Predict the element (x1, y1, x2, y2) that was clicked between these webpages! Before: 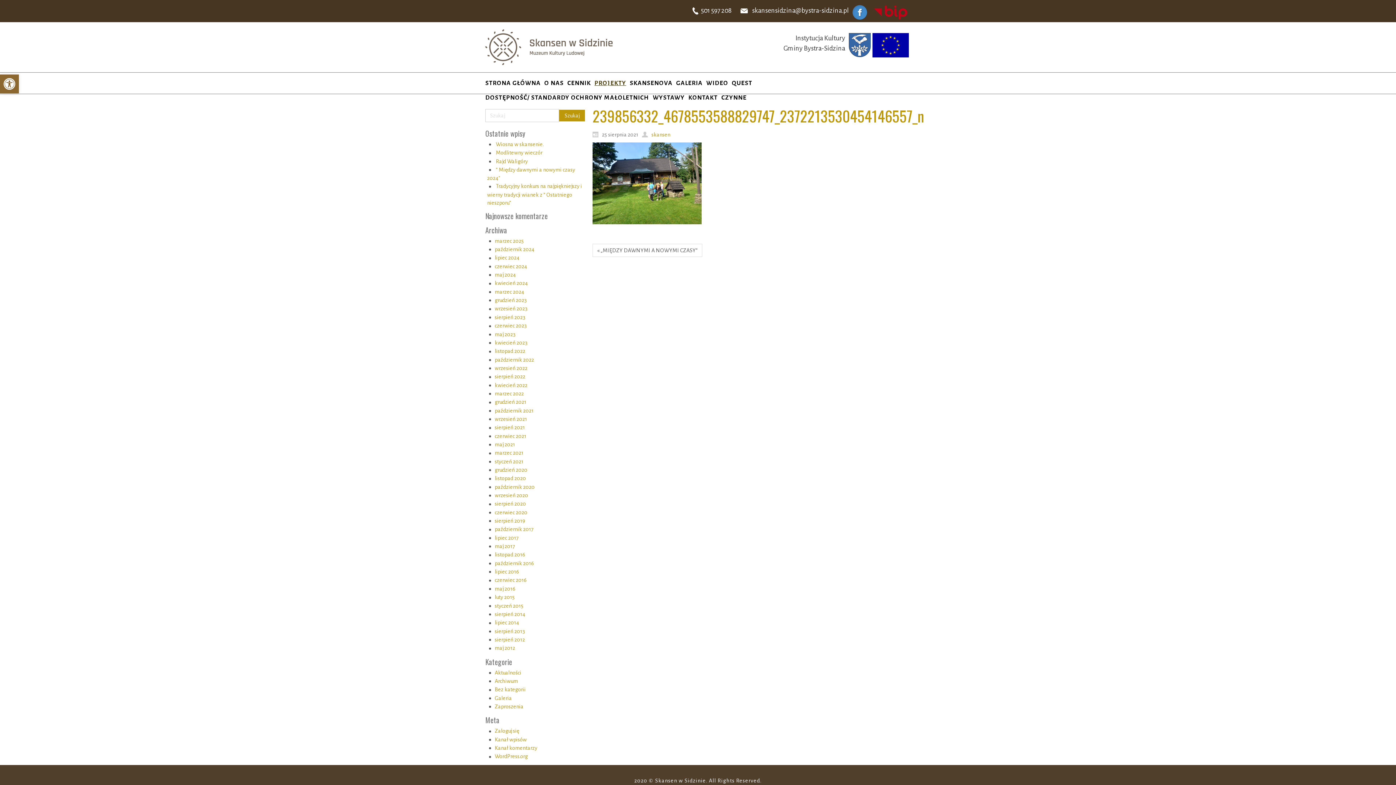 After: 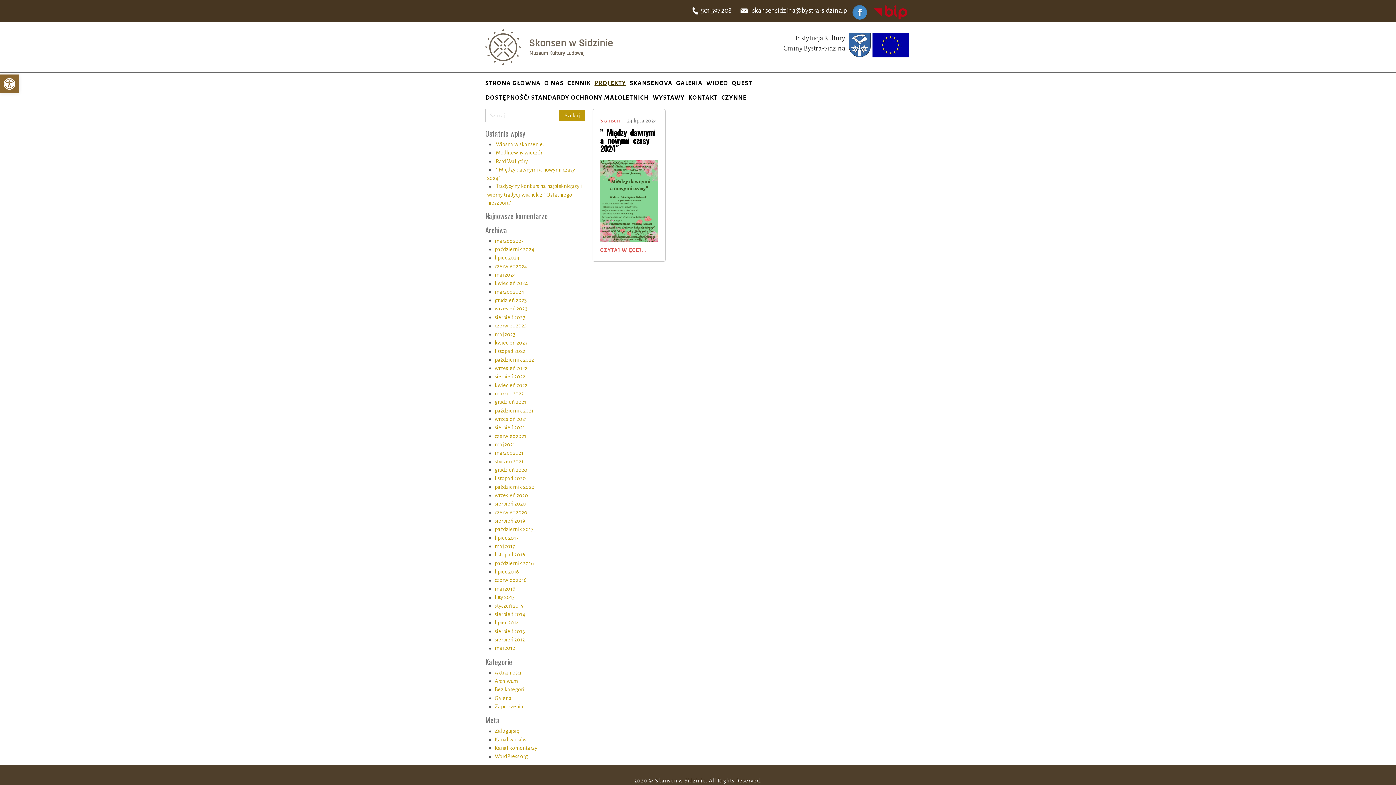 Action: label: lipiec 2024 bbox: (494, 255, 519, 260)